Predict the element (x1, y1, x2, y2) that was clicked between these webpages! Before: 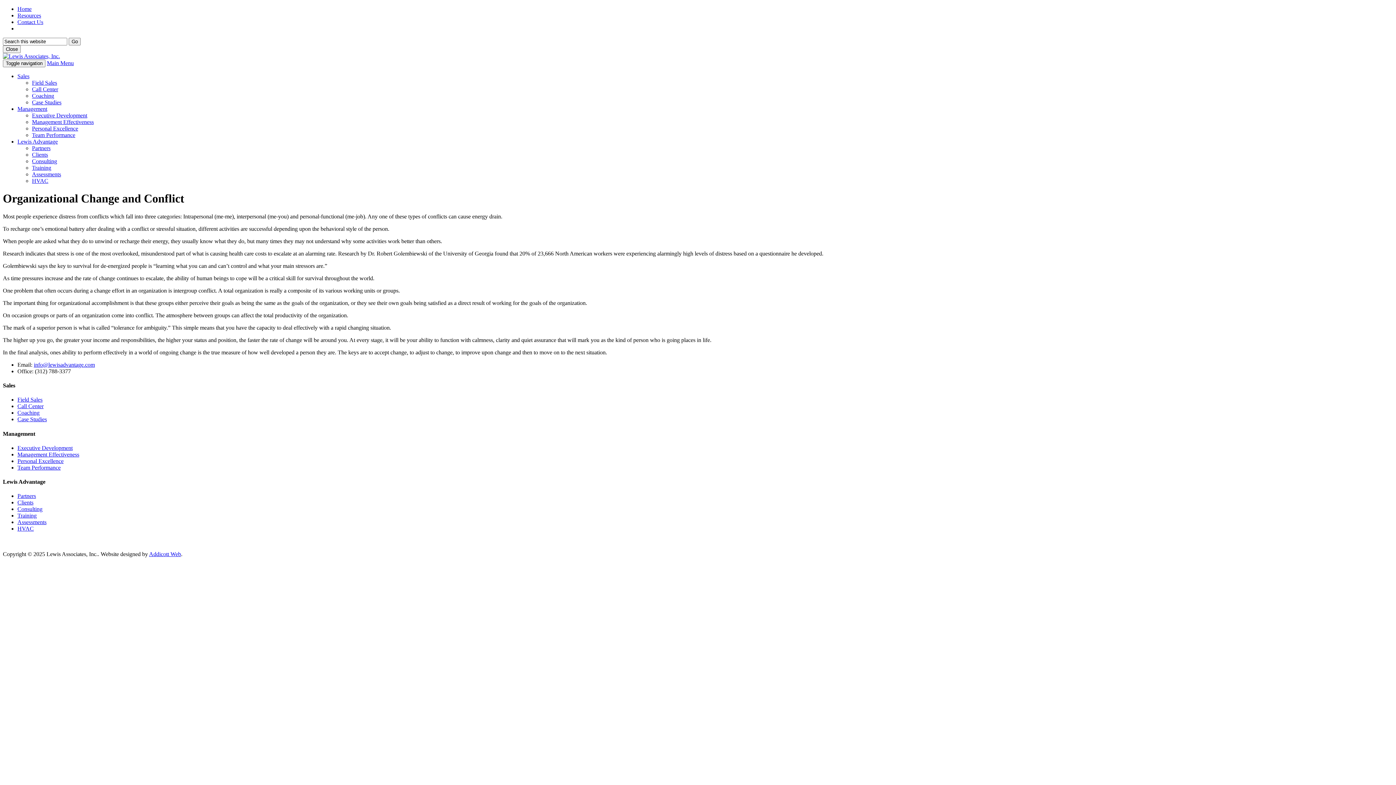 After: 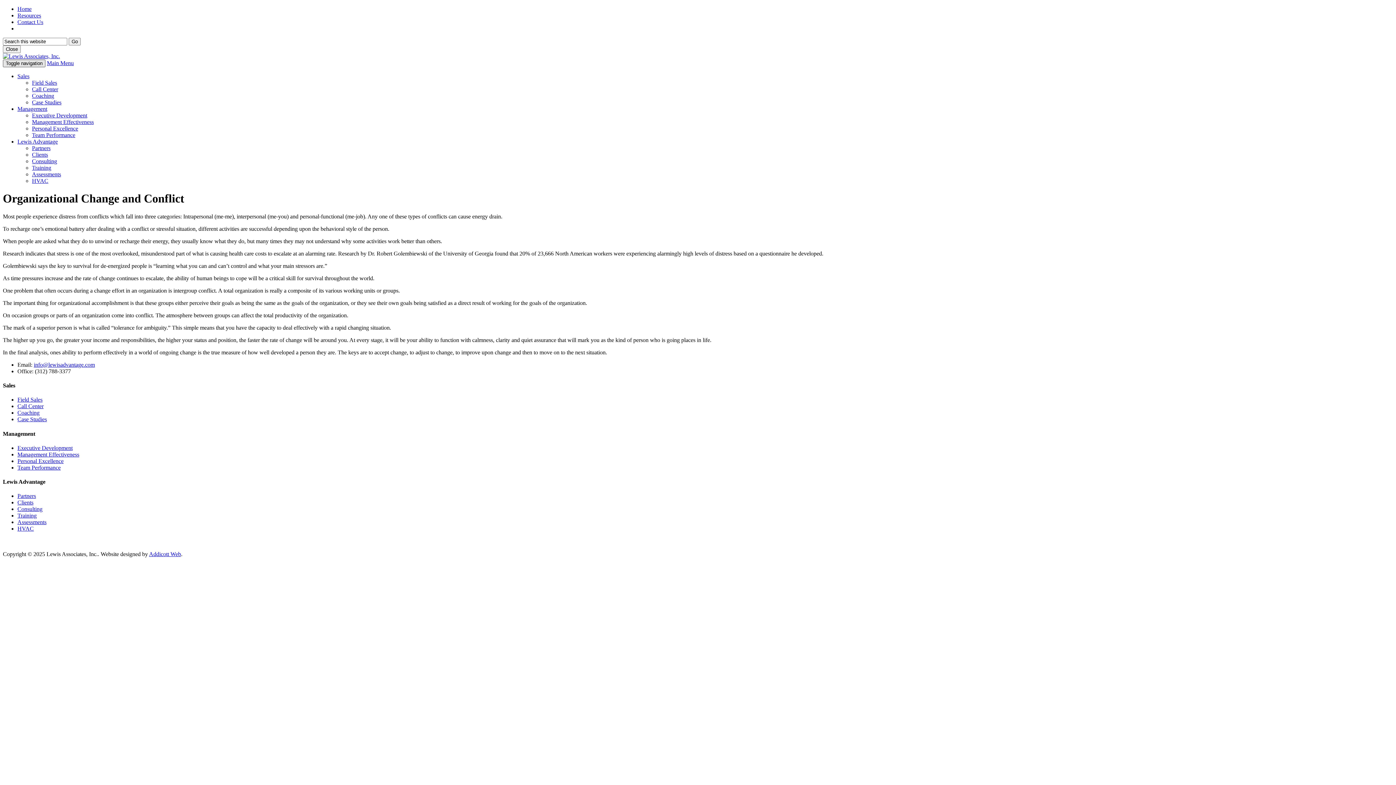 Action: label: Toggle navigation bbox: (2, 59, 45, 67)